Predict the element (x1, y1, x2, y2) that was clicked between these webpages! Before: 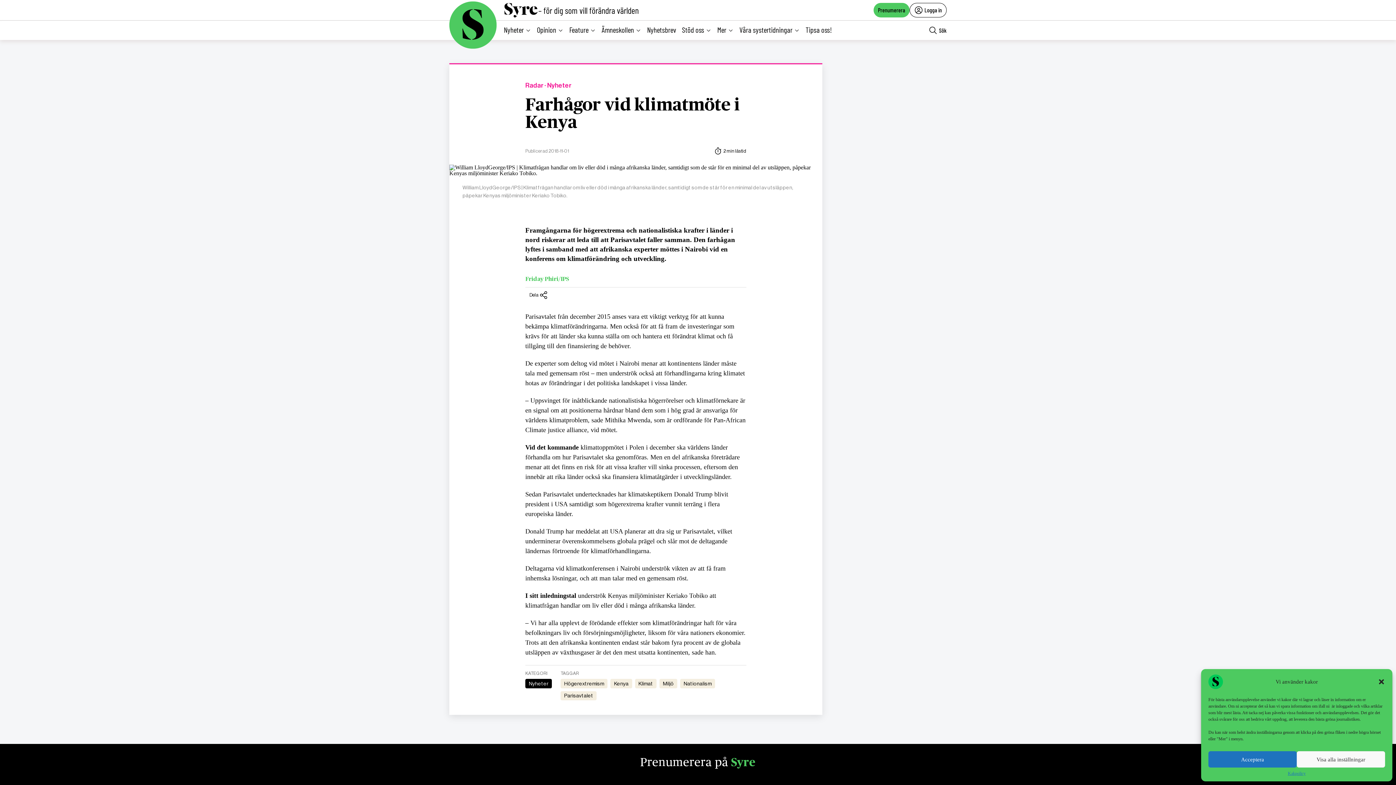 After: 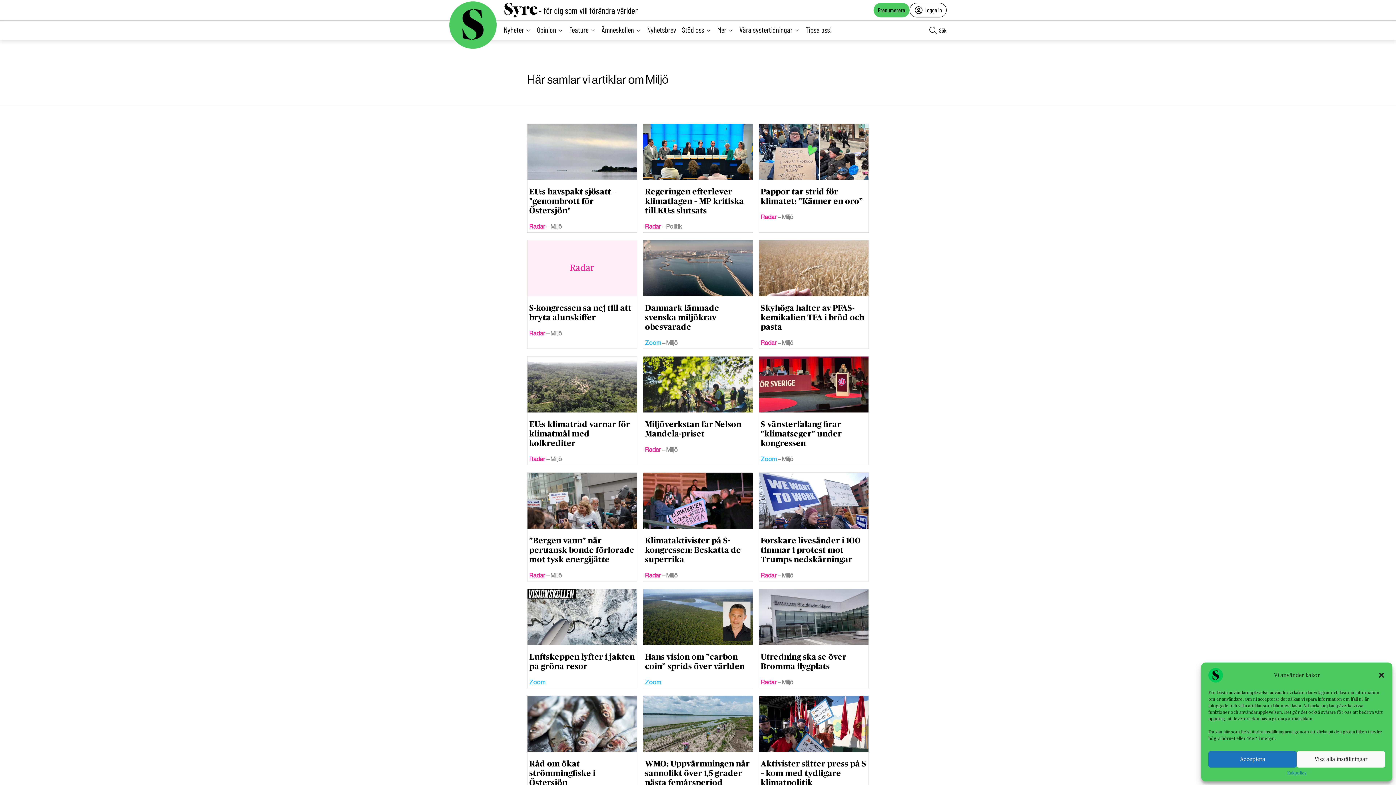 Action: label: Miljö bbox: (659, 679, 677, 688)